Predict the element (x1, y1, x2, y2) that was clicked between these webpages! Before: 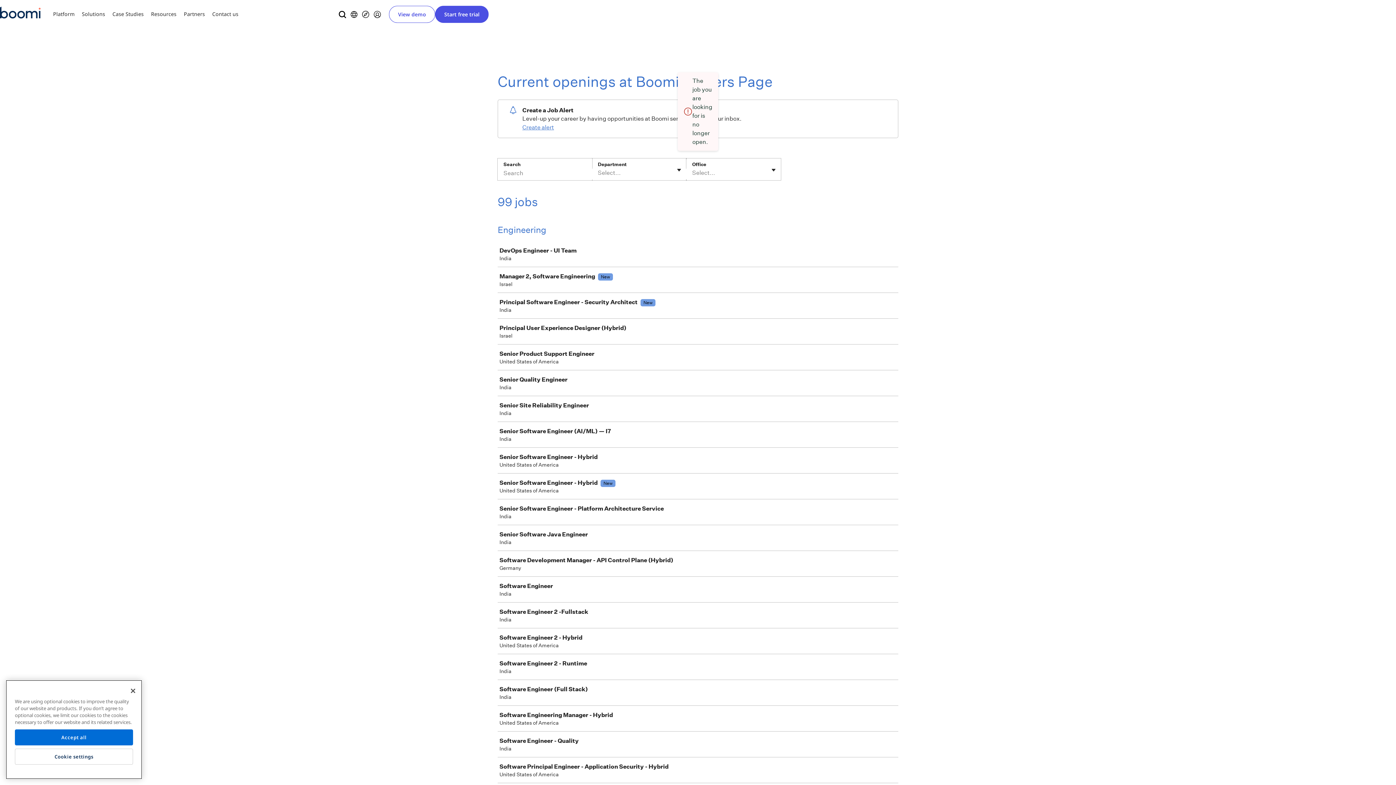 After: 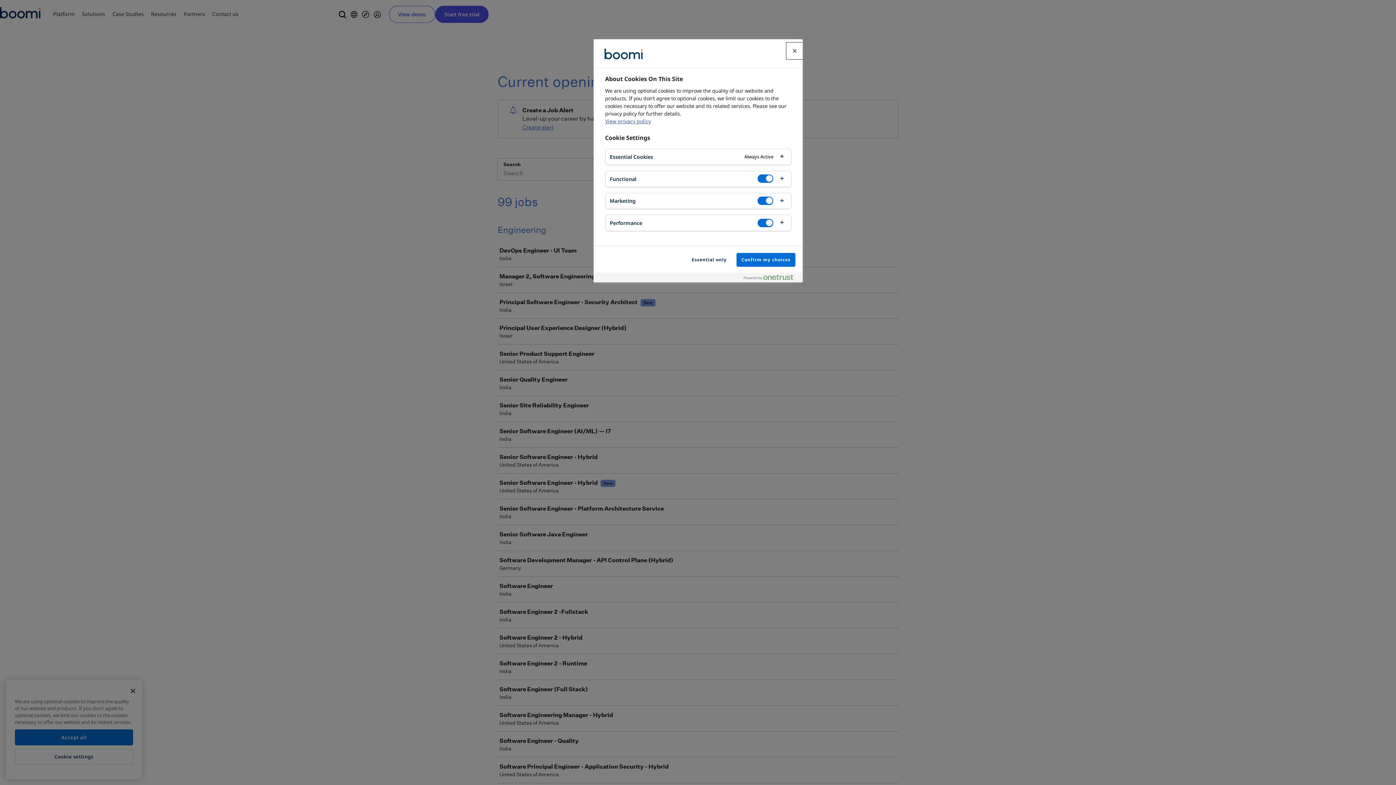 Action: bbox: (14, 749, 133, 765) label: Cookie settings